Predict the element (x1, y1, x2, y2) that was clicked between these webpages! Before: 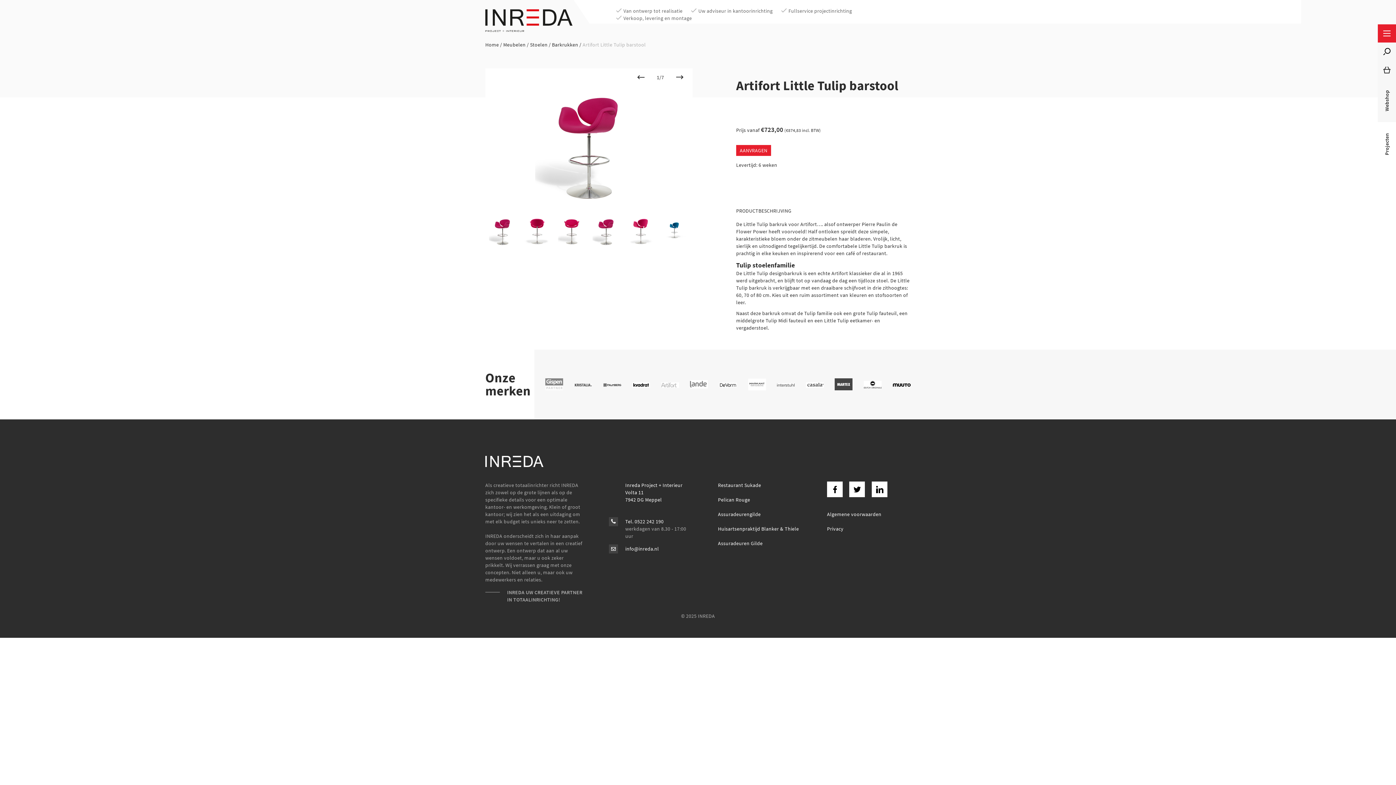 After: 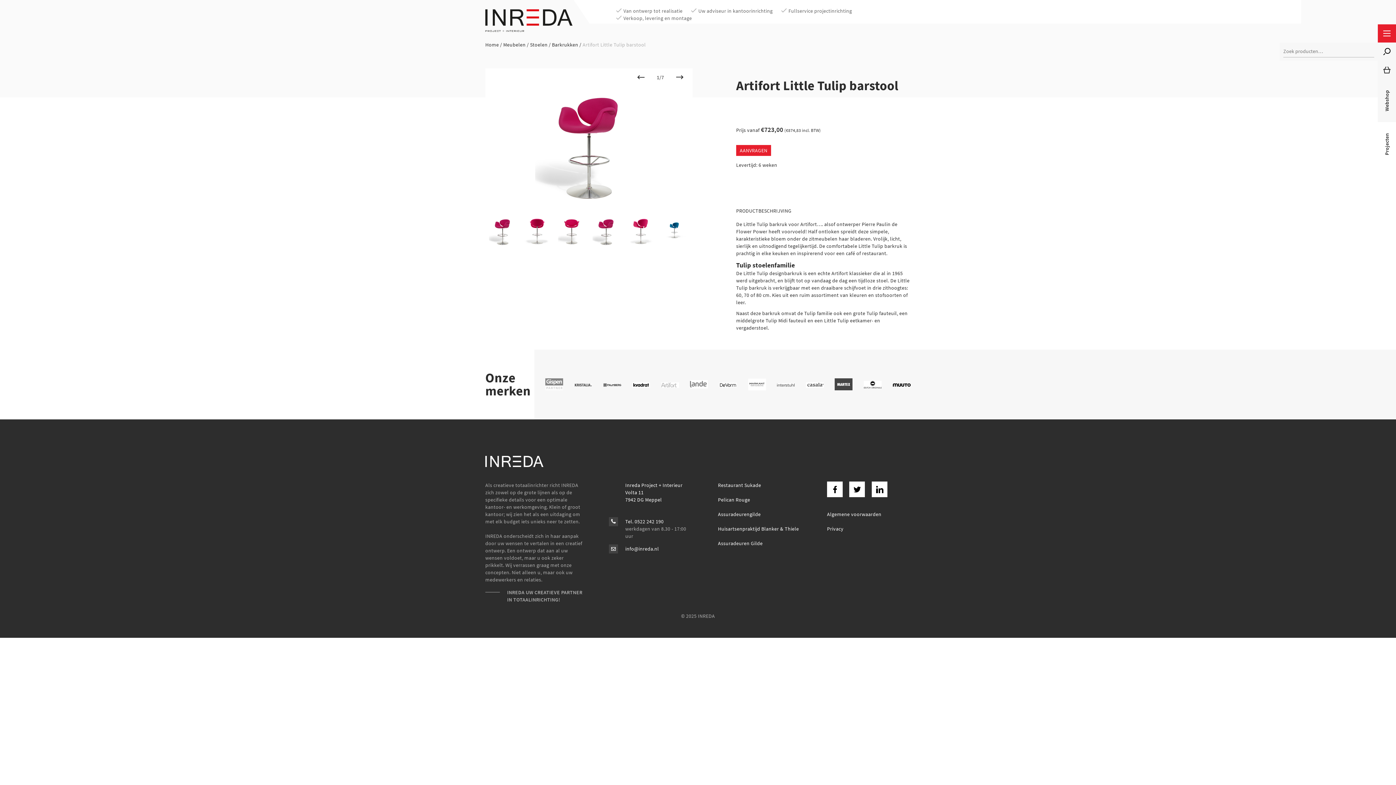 Action: bbox: (1378, 42, 1396, 60)